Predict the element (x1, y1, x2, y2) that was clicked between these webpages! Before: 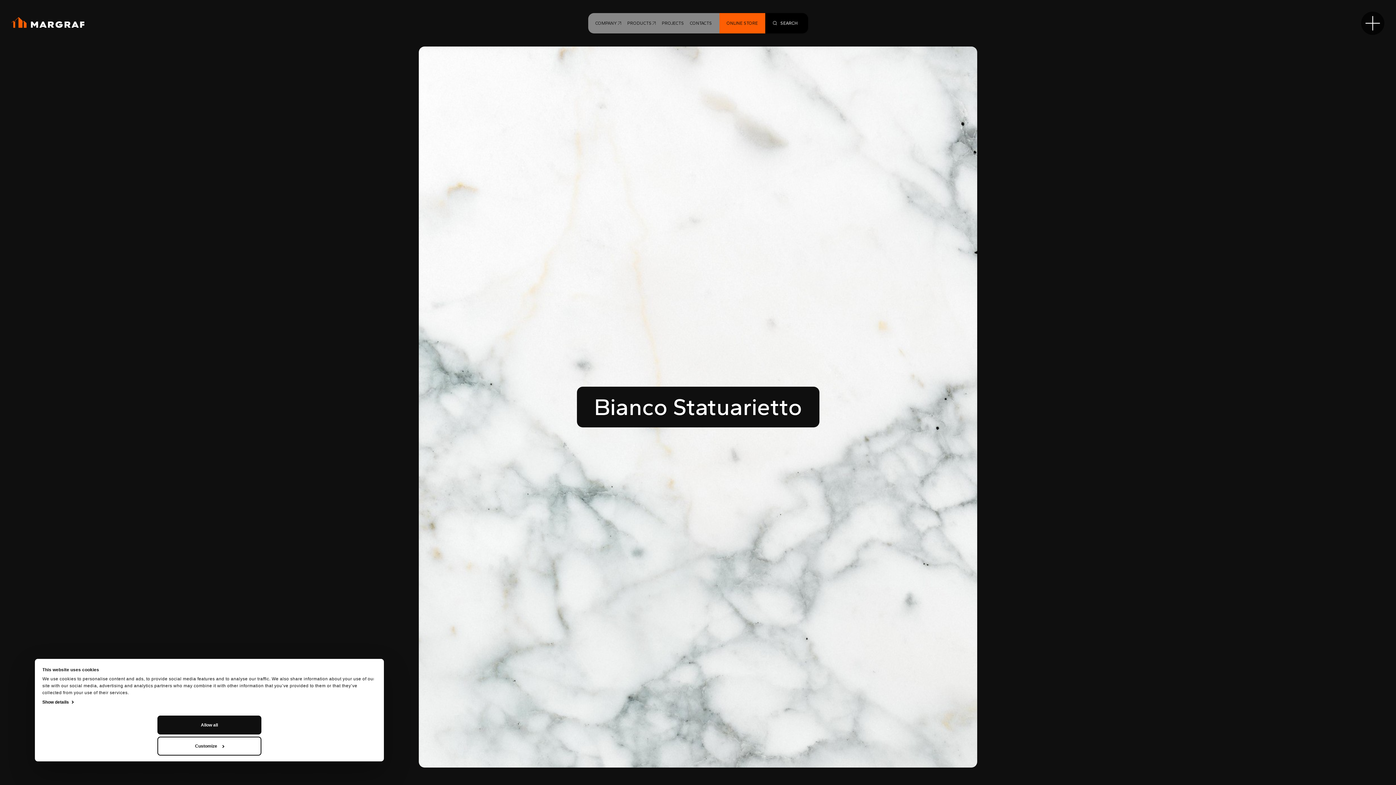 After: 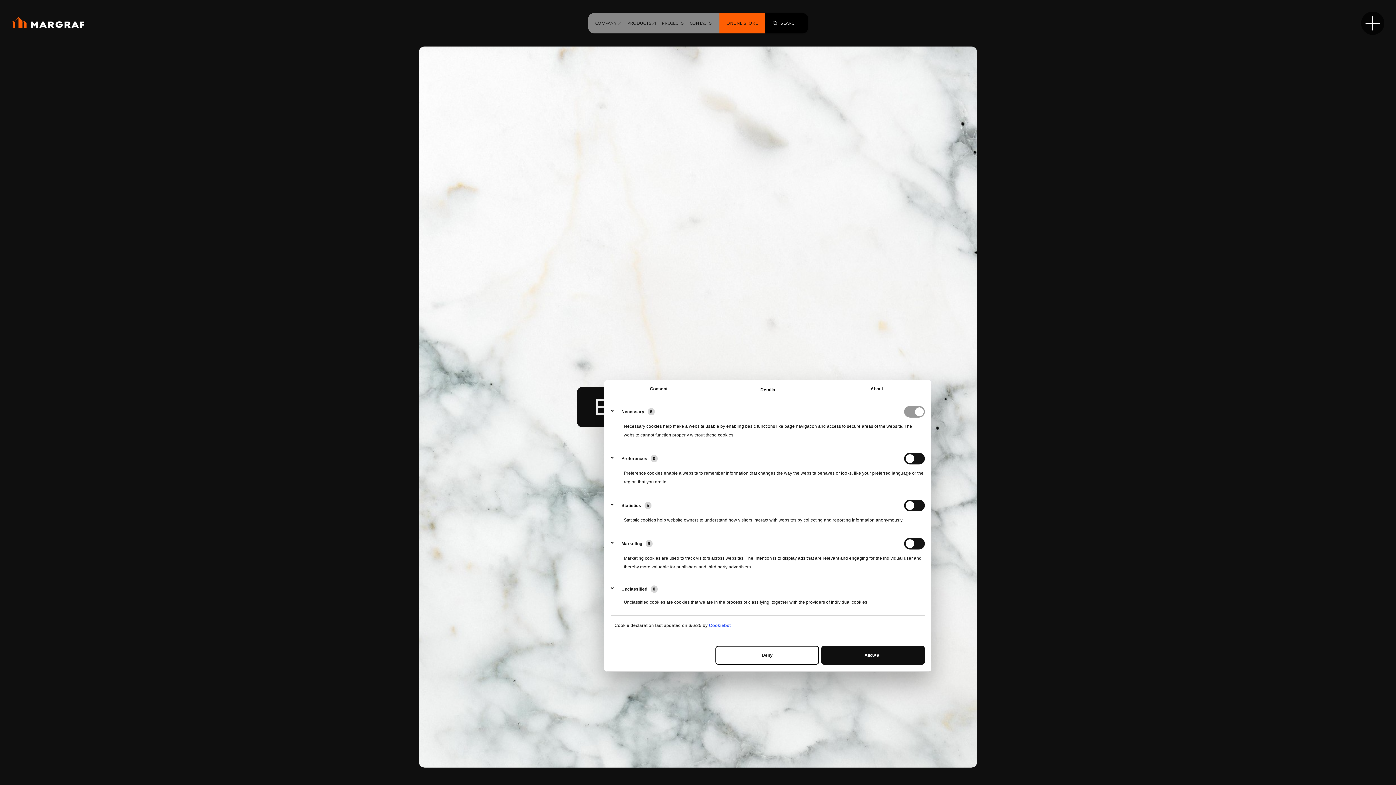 Action: bbox: (157, 737, 261, 756) label: Customize